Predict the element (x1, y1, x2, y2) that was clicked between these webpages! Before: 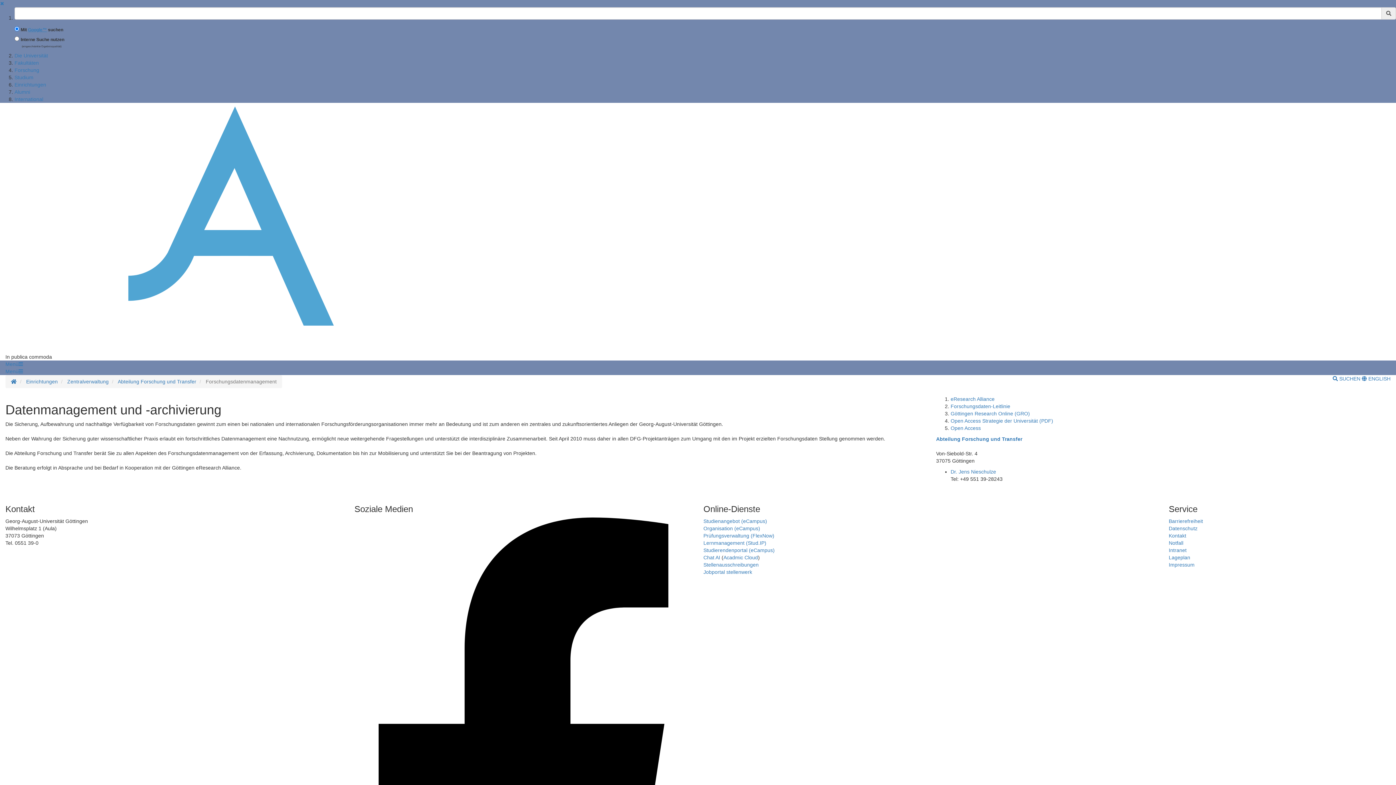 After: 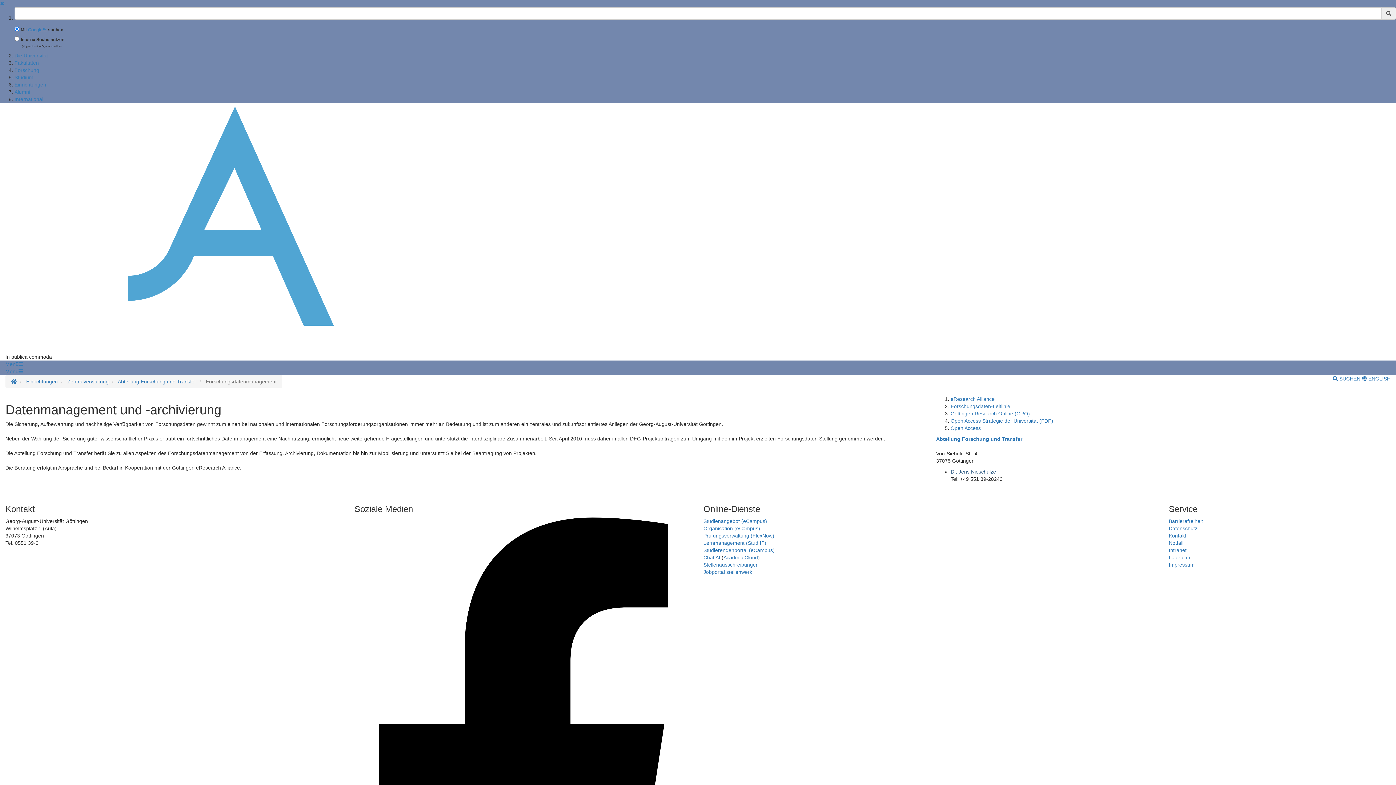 Action: bbox: (950, 469, 996, 474) label: Dr. Jens Nieschulze